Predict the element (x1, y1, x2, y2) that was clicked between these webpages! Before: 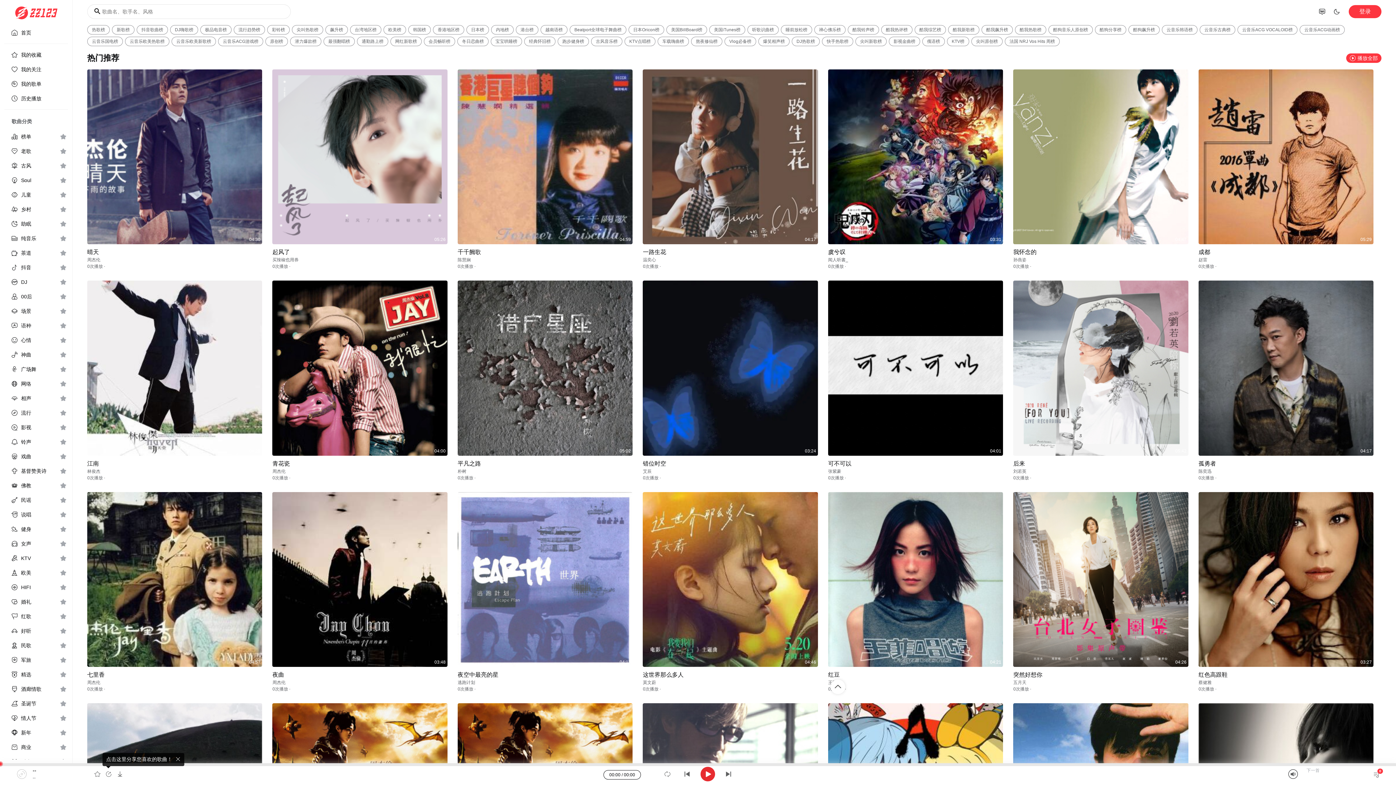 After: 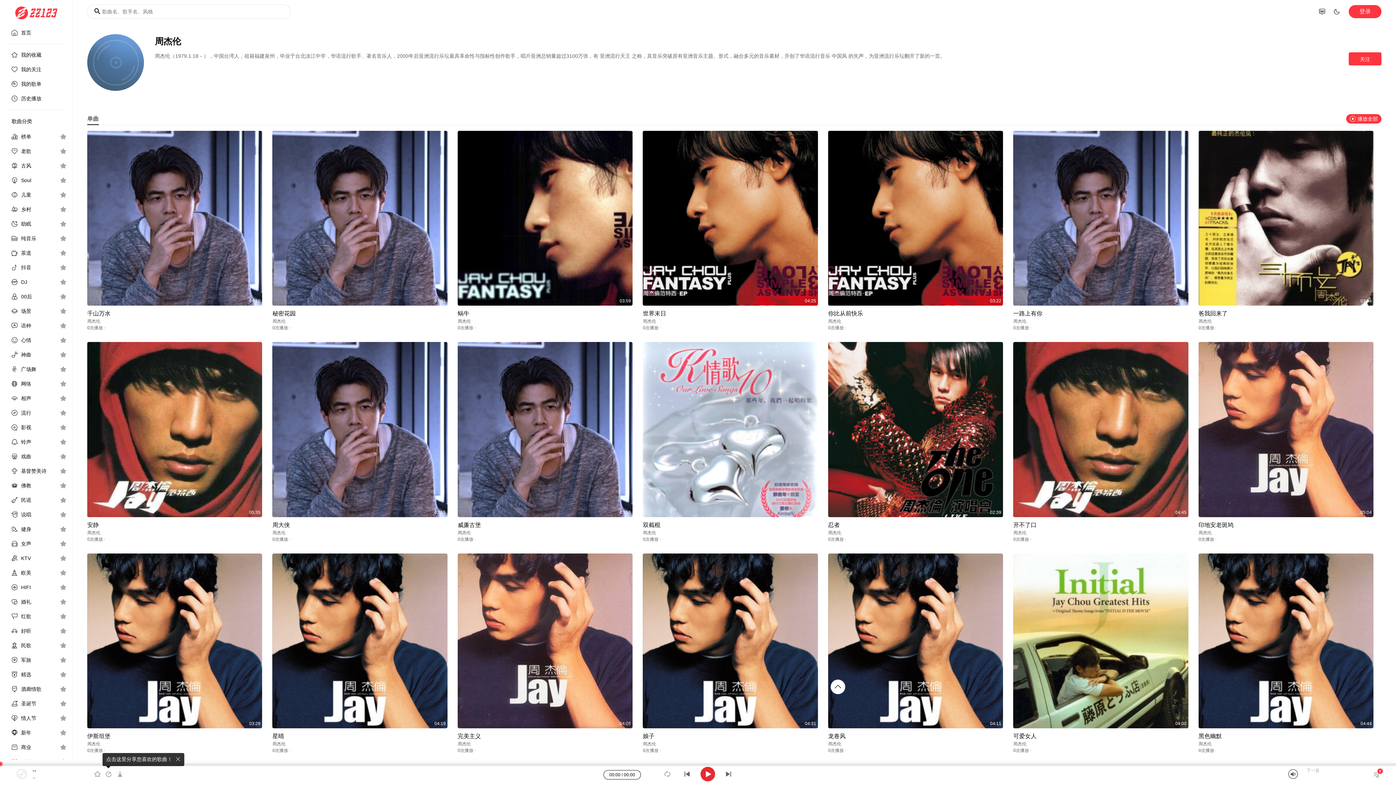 Action: bbox: (272, 469, 285, 474) label: 周杰伦